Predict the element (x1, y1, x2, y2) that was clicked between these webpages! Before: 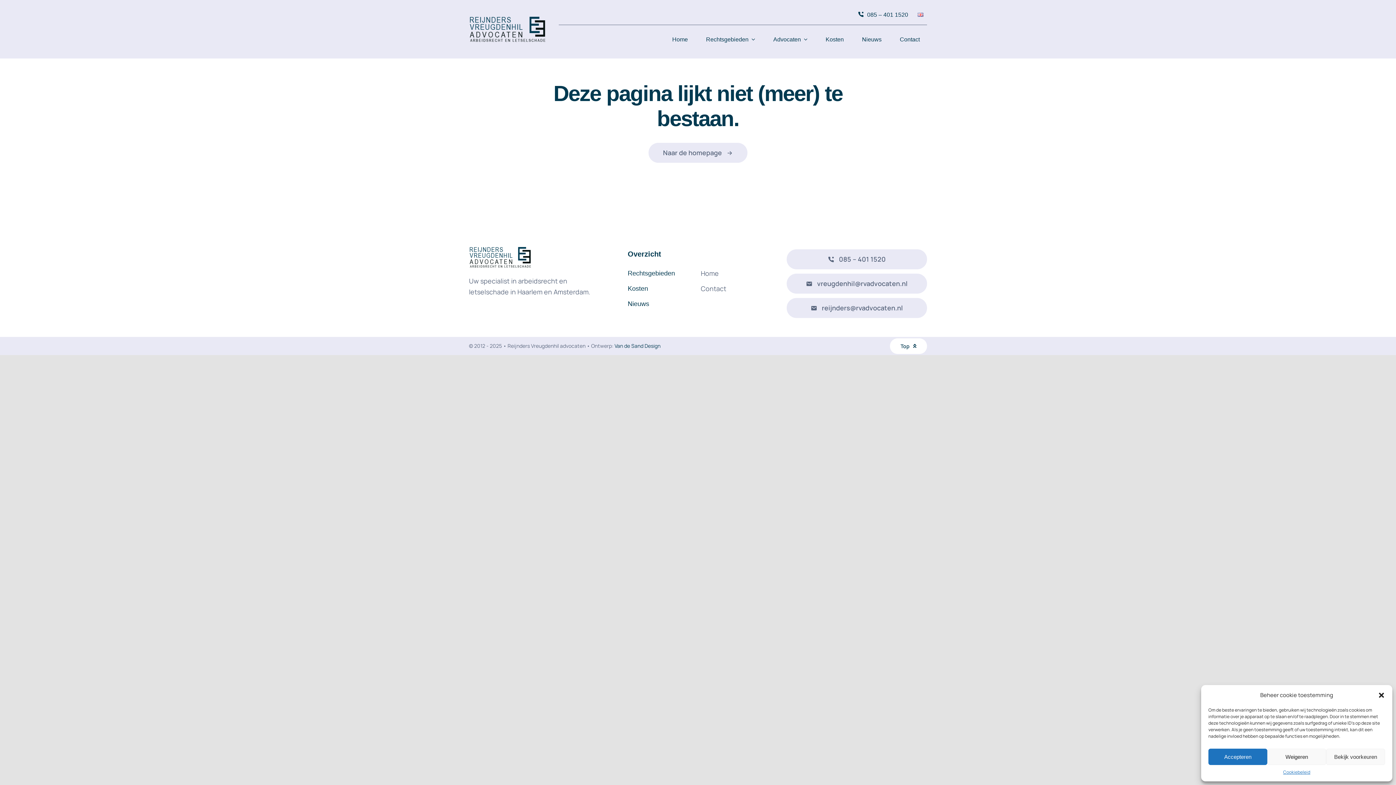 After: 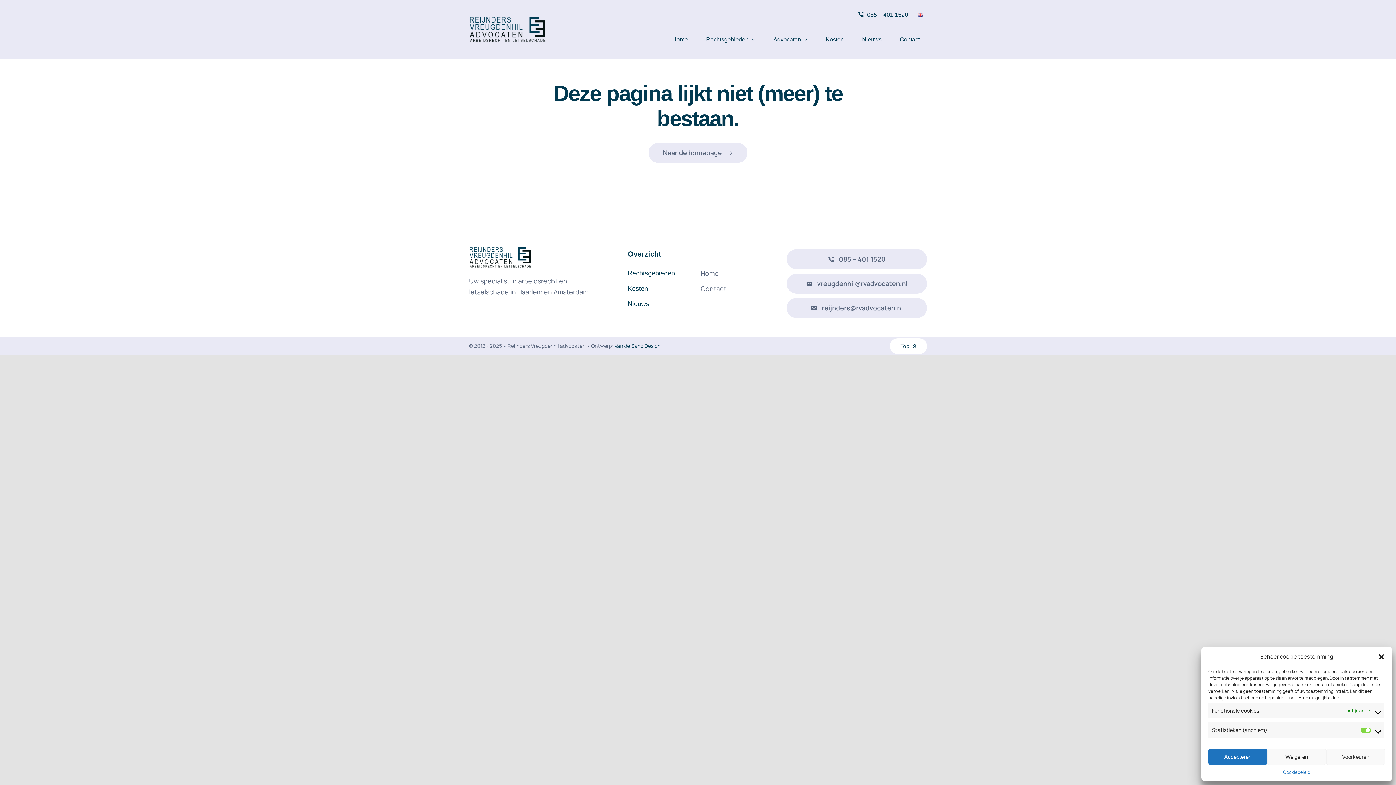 Action: bbox: (1326, 749, 1385, 765) label: Bekijk voorkeuren